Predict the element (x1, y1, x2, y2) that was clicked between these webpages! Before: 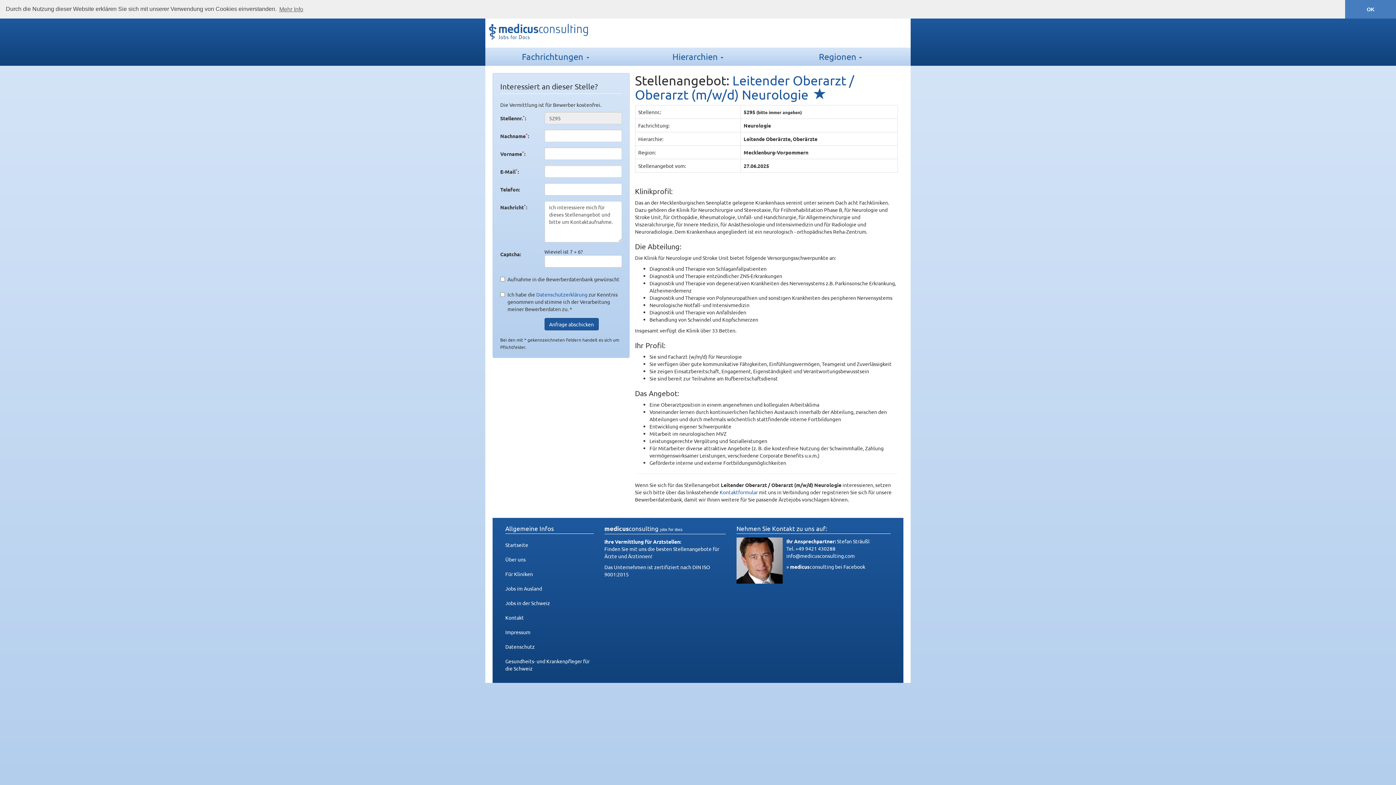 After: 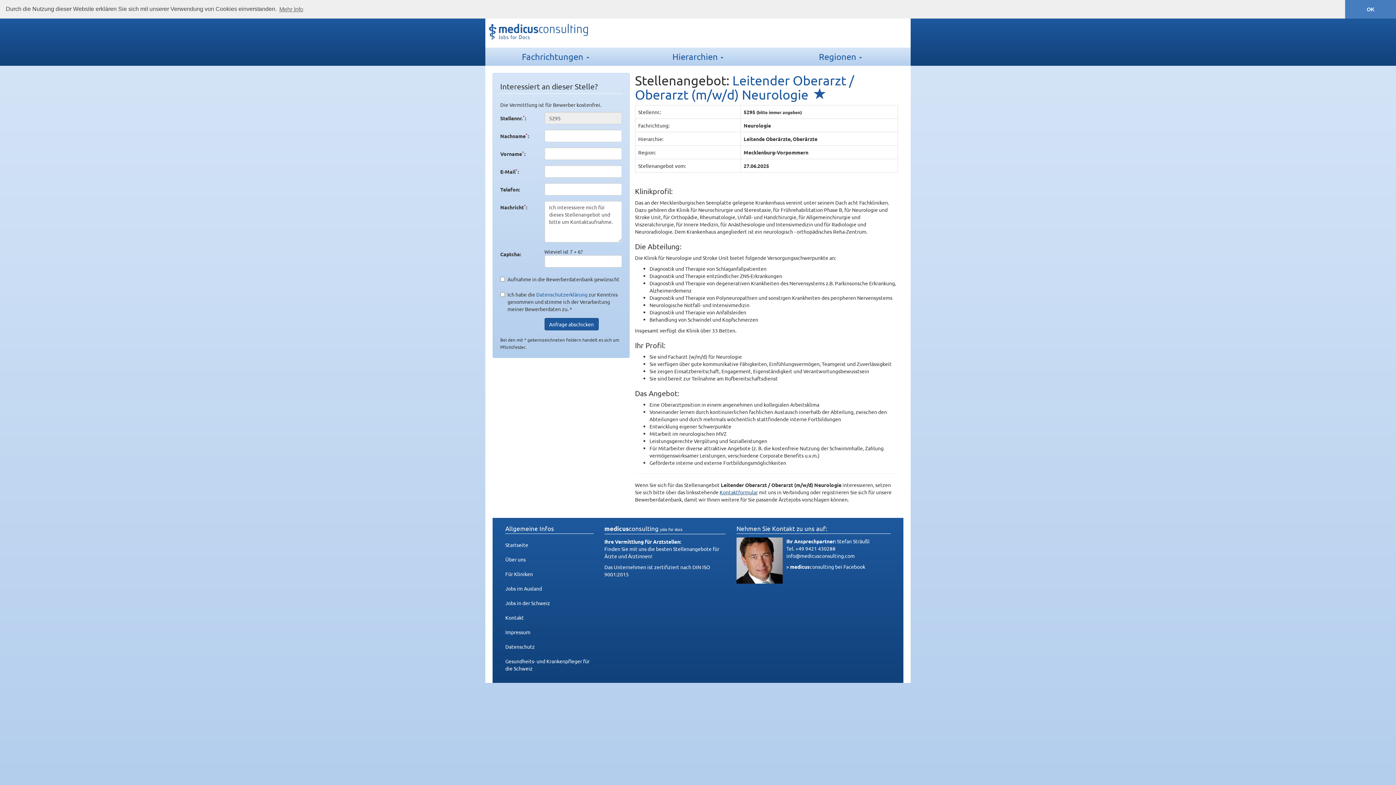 Action: bbox: (719, 489, 758, 495) label: Kontaktformular